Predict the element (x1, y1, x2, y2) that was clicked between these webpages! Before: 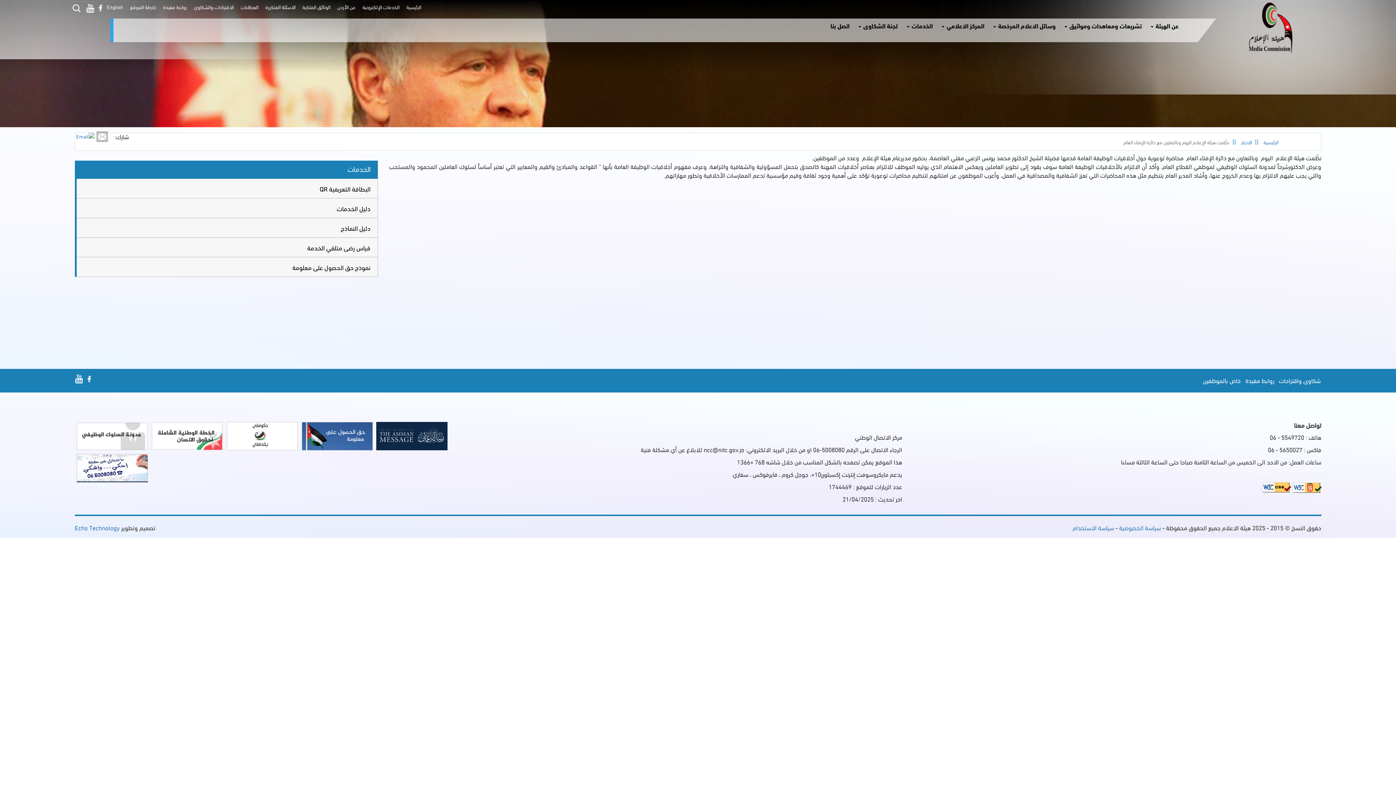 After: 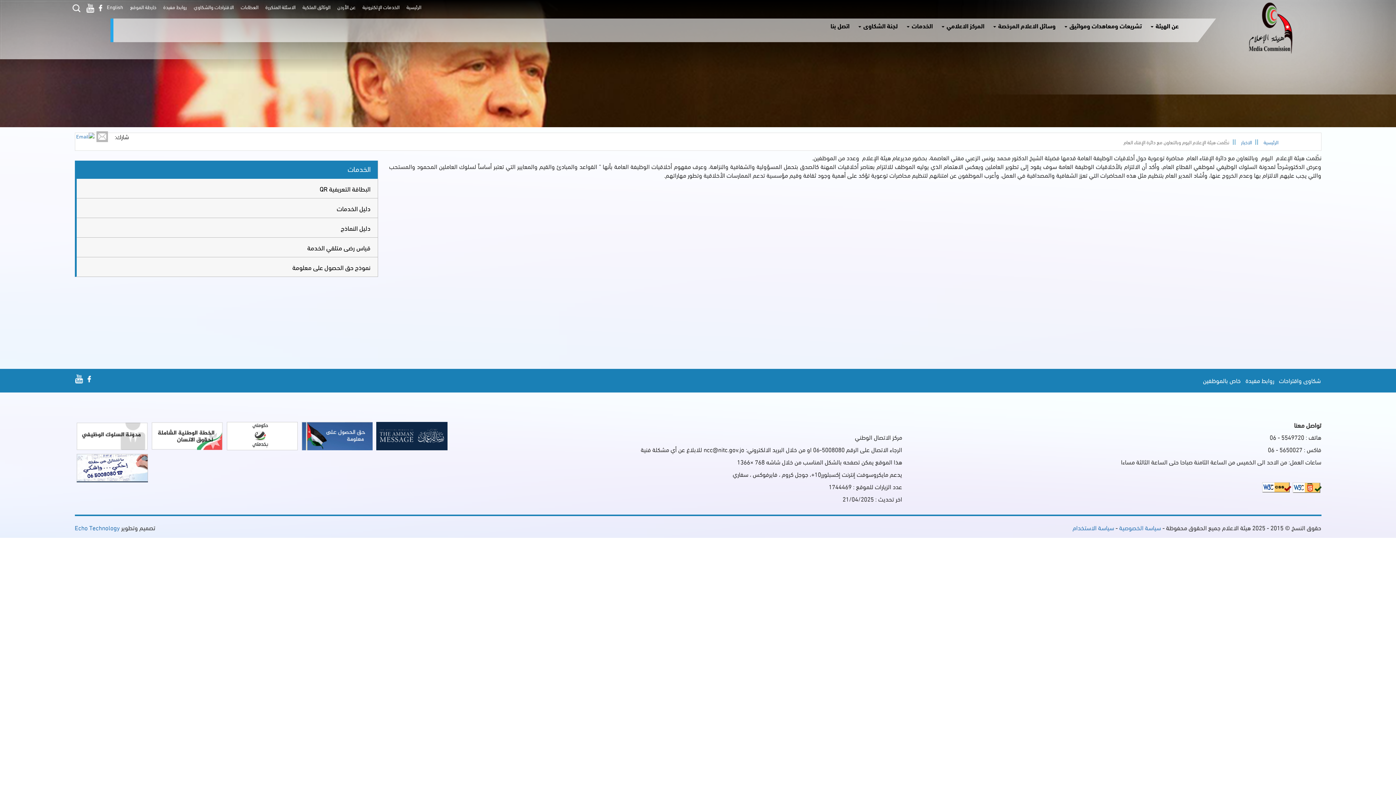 Action: bbox: (1262, 482, 1291, 490)